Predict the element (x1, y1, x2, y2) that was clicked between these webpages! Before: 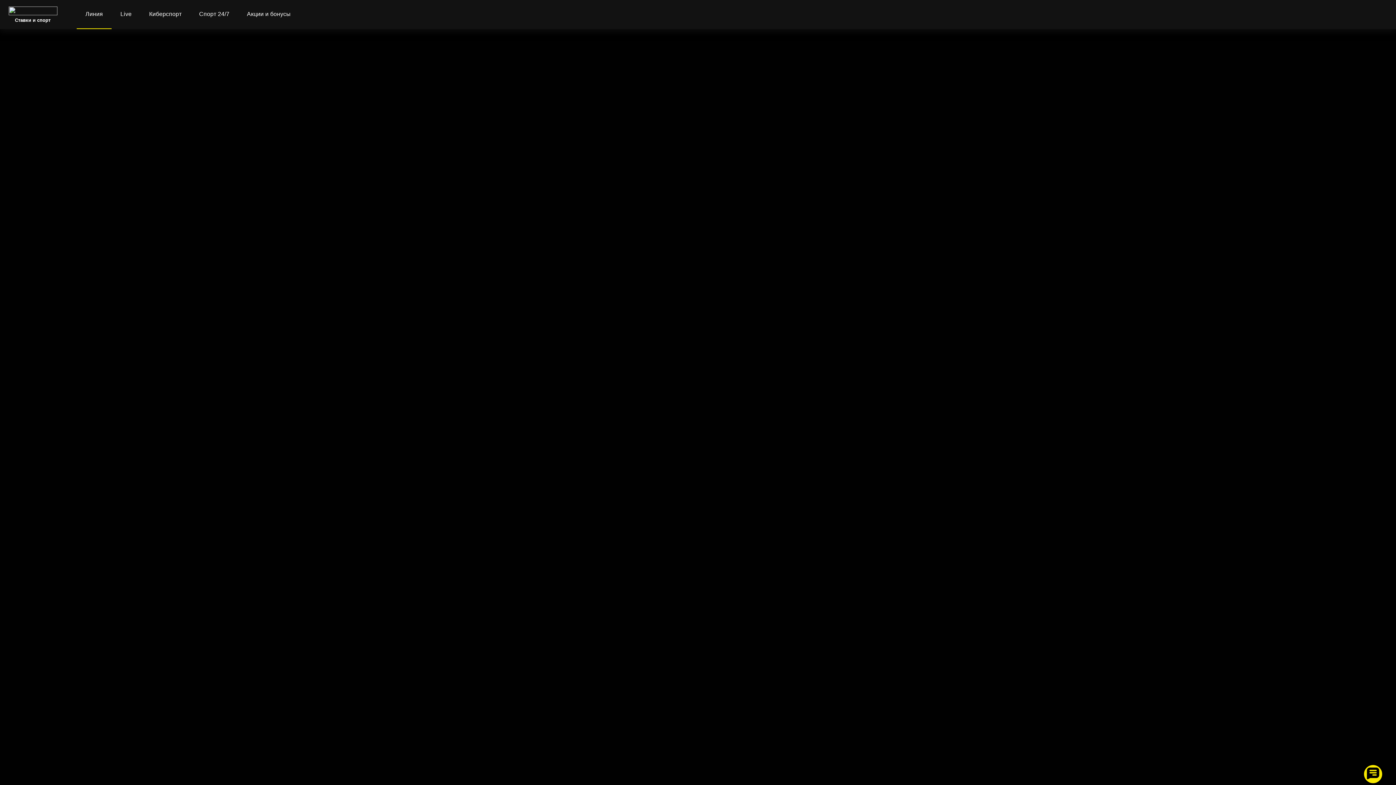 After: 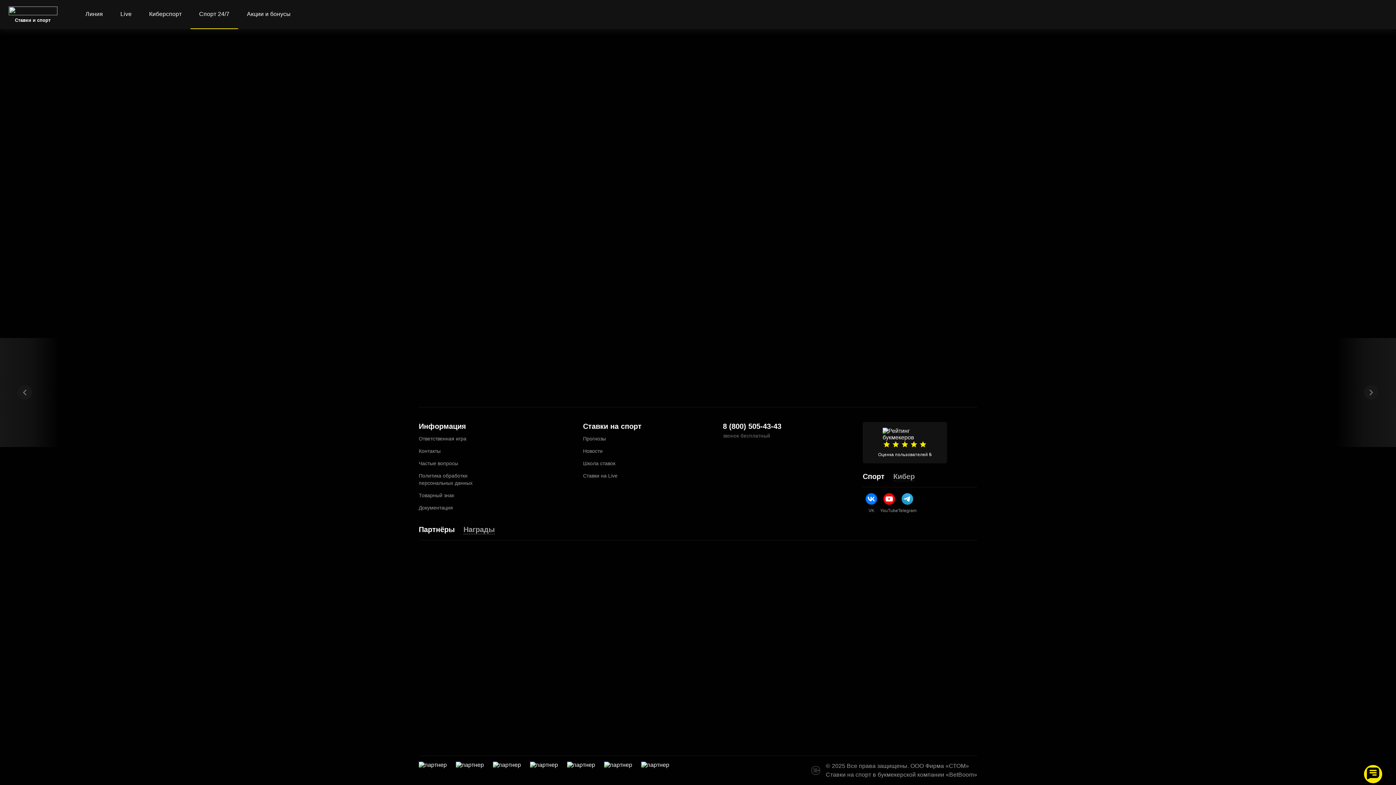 Action: label: Спорт 24/7 bbox: (190, 10, 238, 17)